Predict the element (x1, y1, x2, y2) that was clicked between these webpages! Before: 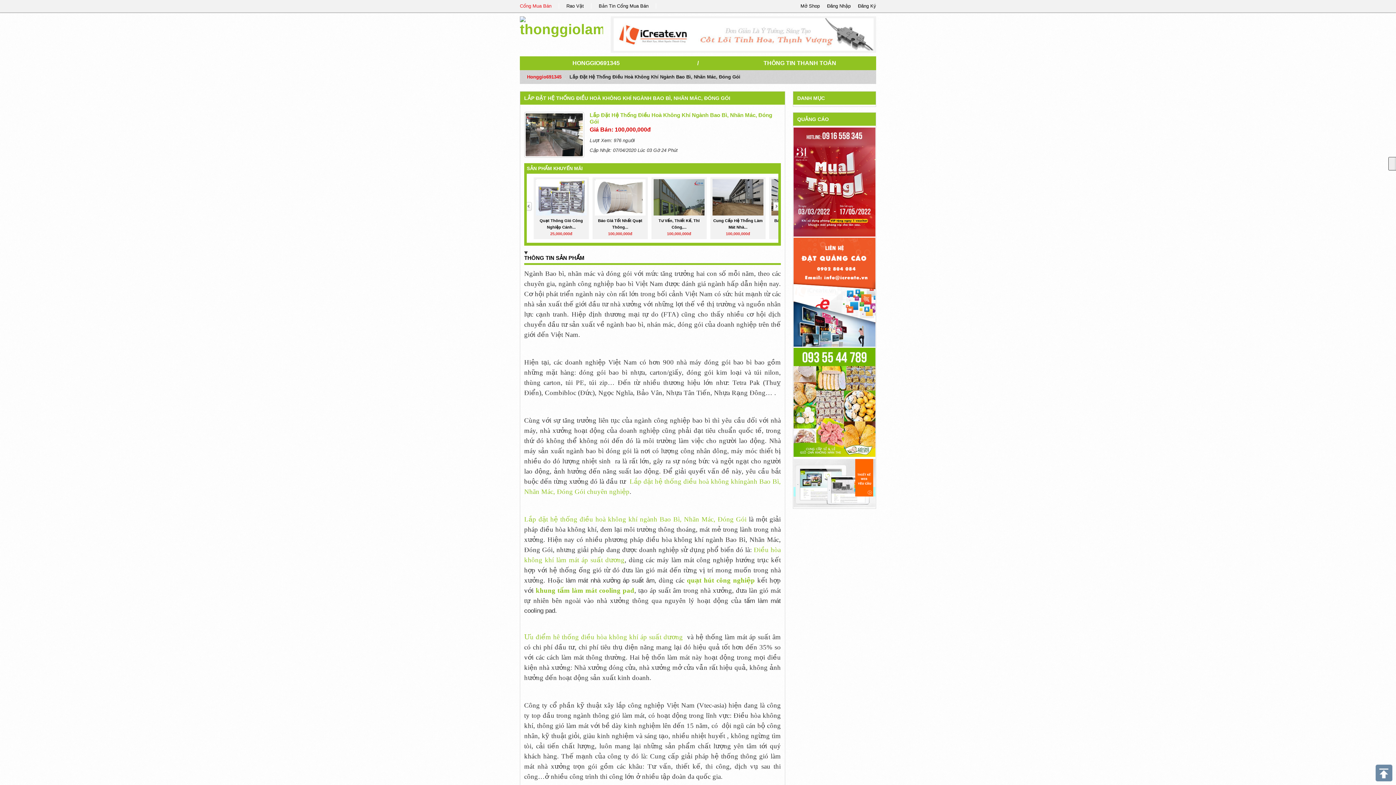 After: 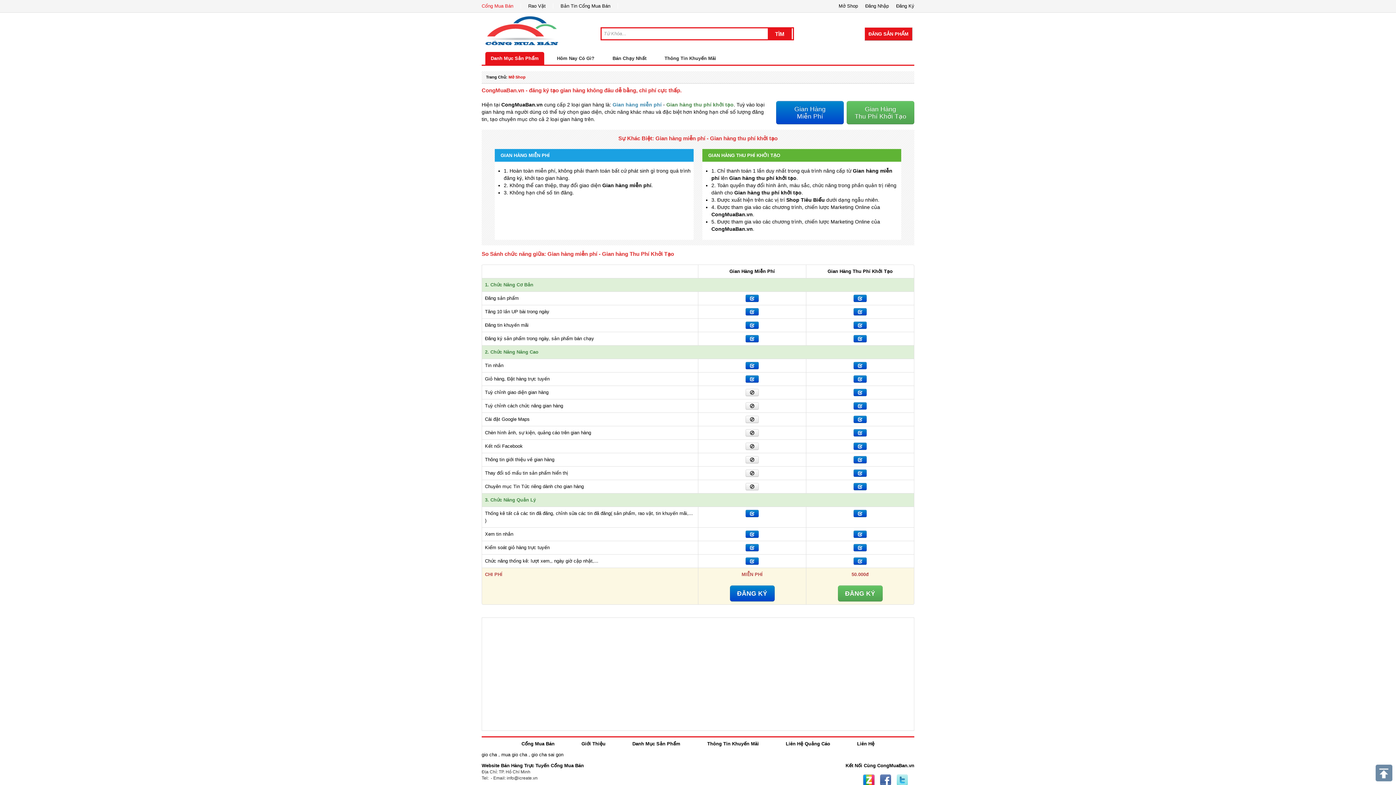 Action: label: Mở Shop bbox: (800, 3, 819, 8)